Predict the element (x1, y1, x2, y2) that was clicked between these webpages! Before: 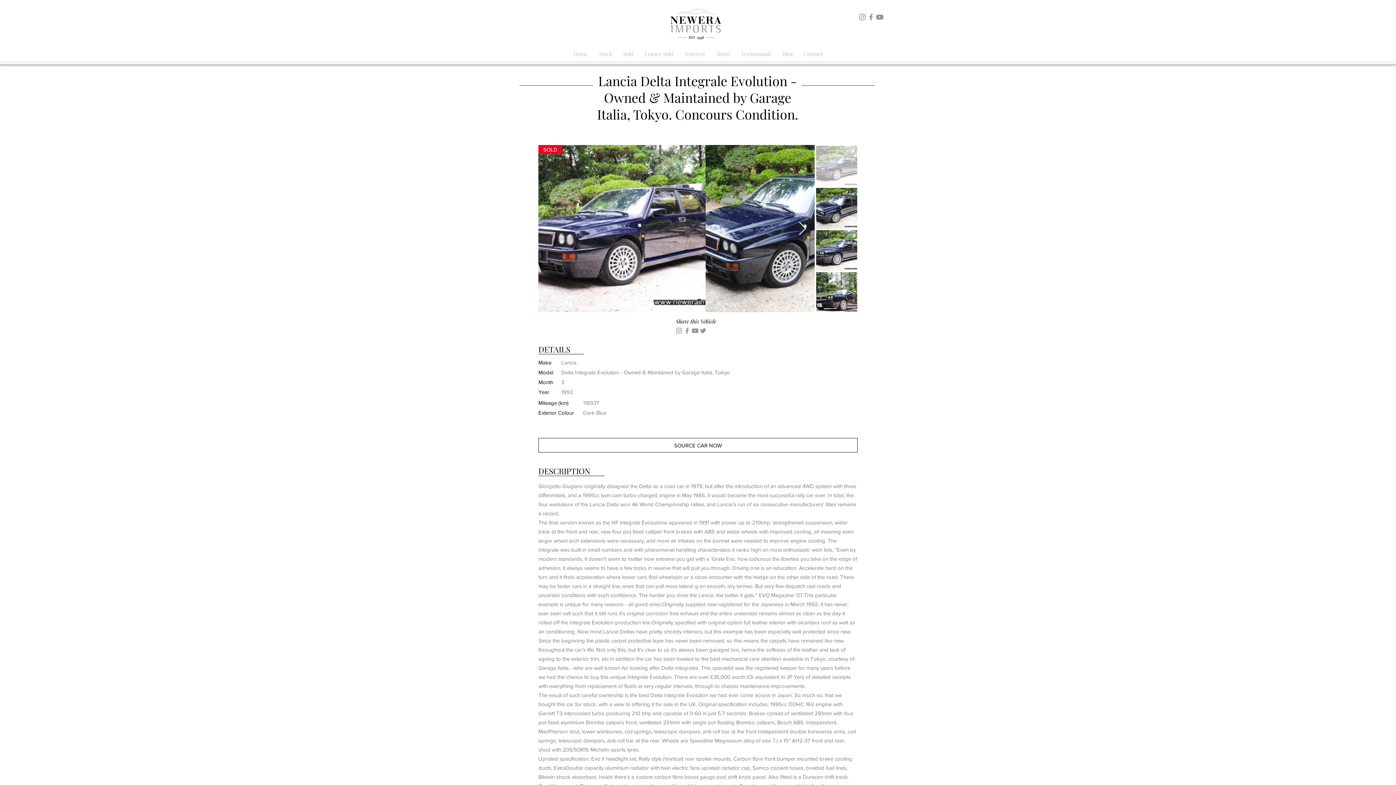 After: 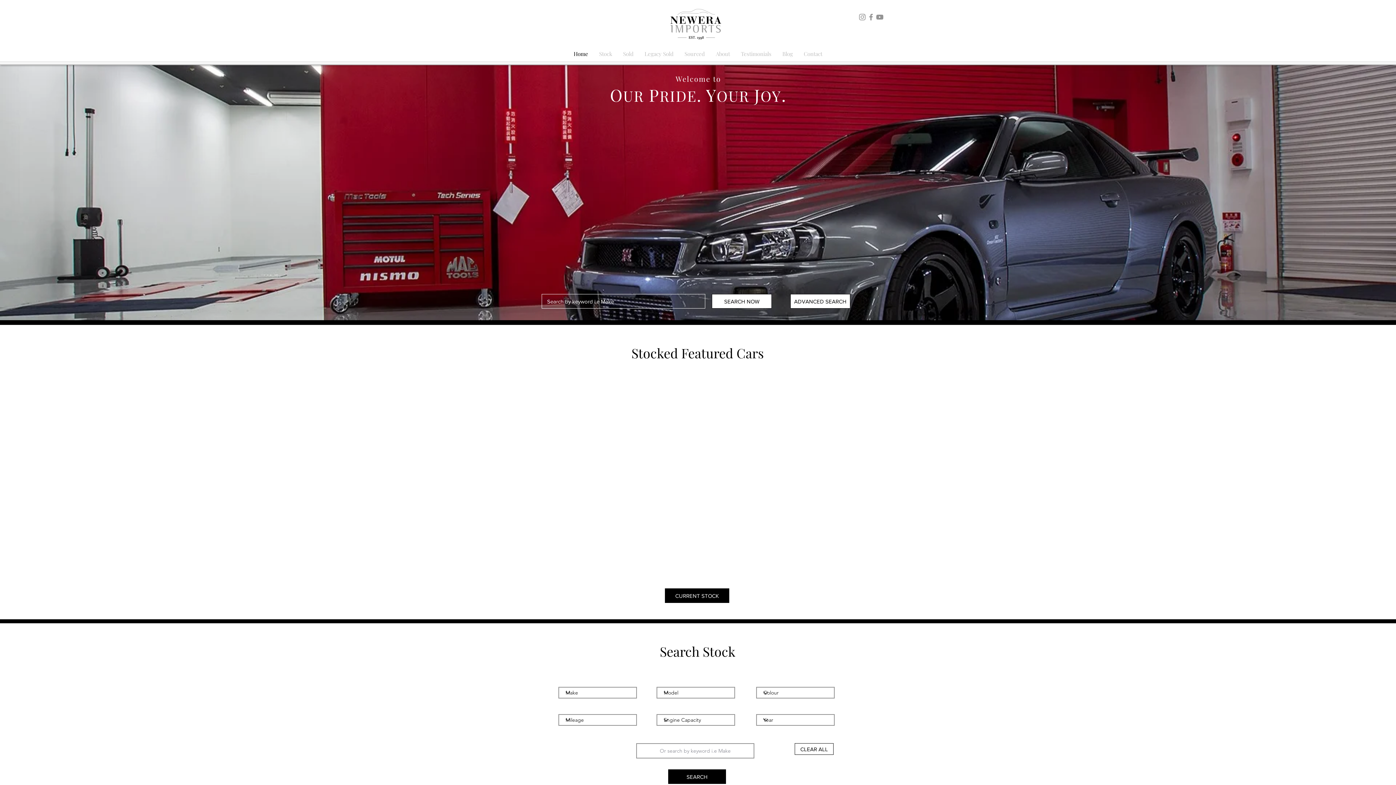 Action: label: Model bbox: (538, 369, 553, 375)